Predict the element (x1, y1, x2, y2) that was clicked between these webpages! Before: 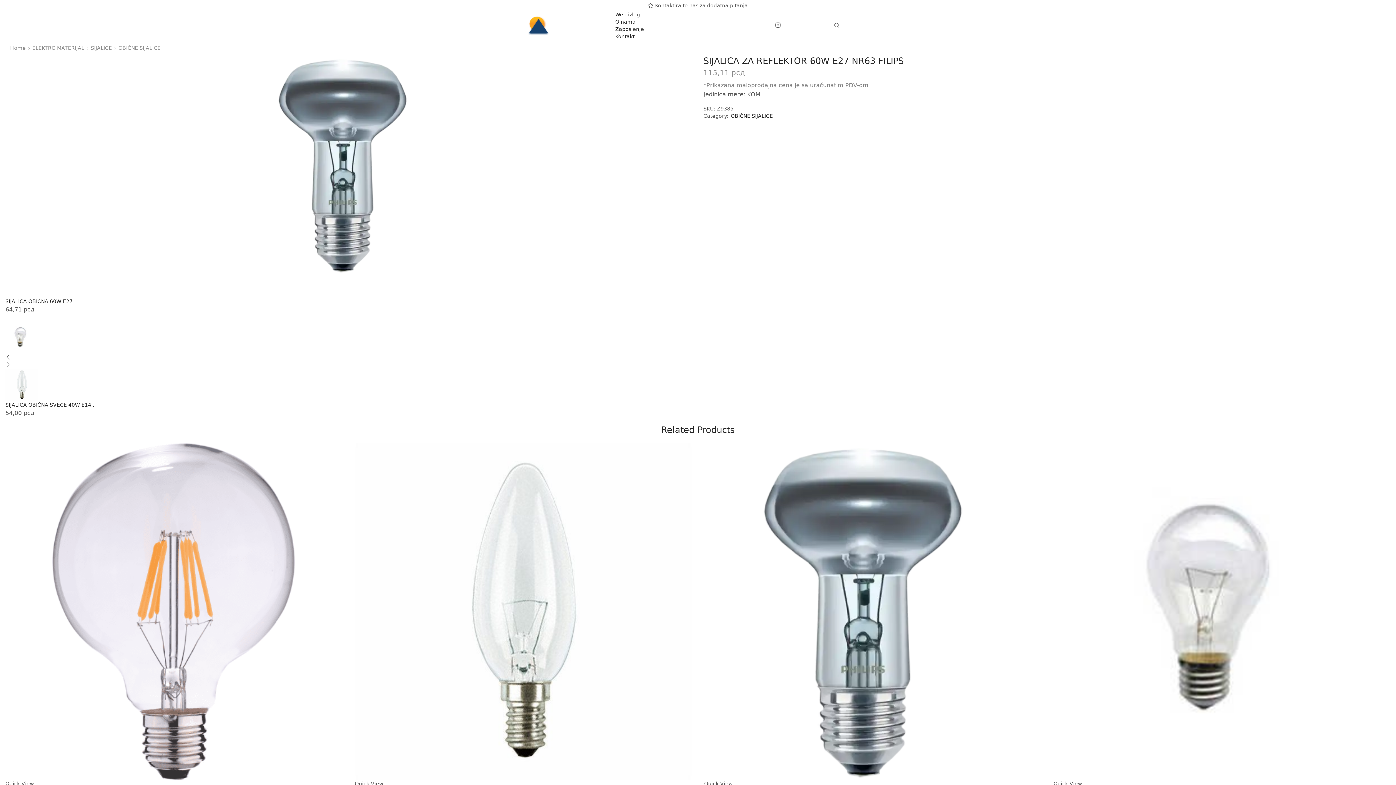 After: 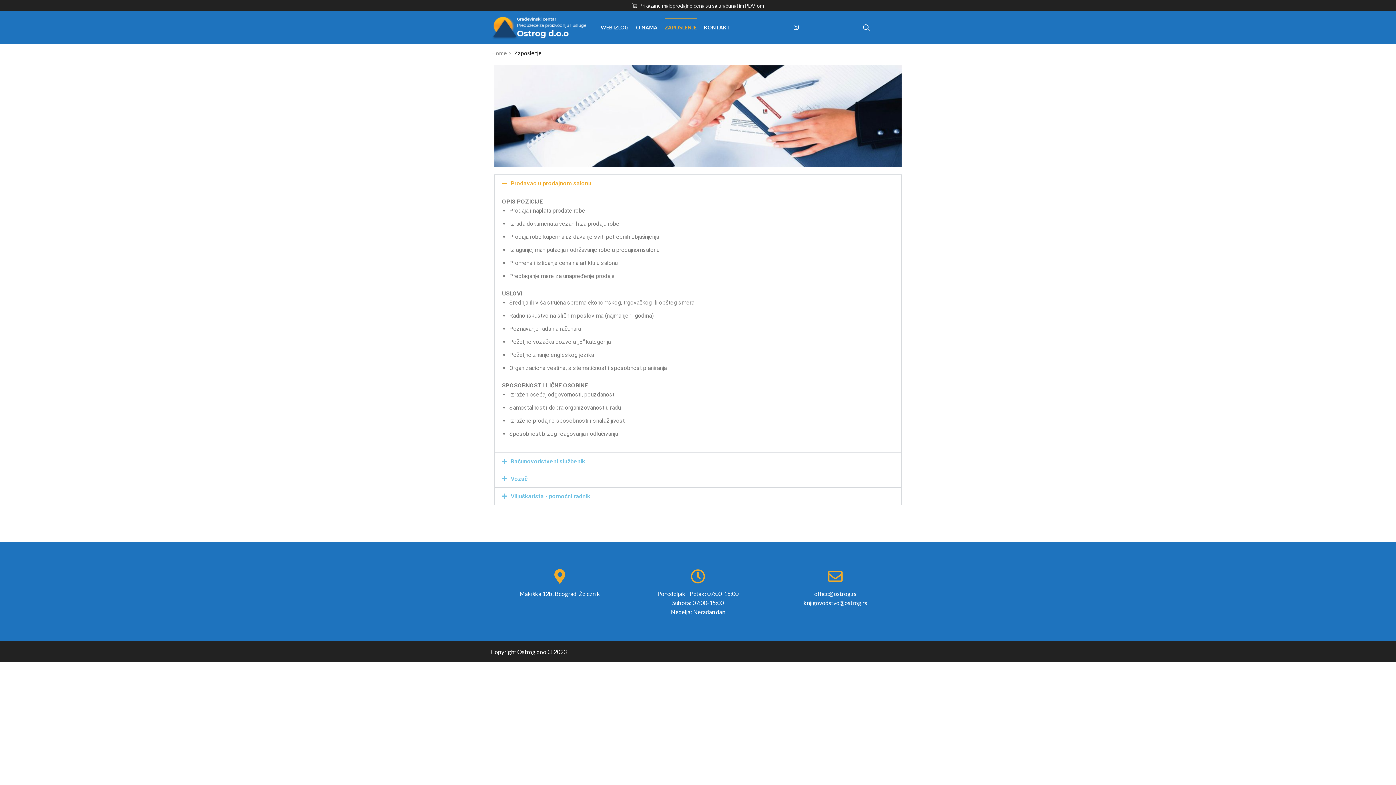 Action: label: Zaposlenje bbox: (615, 26, 644, 32)